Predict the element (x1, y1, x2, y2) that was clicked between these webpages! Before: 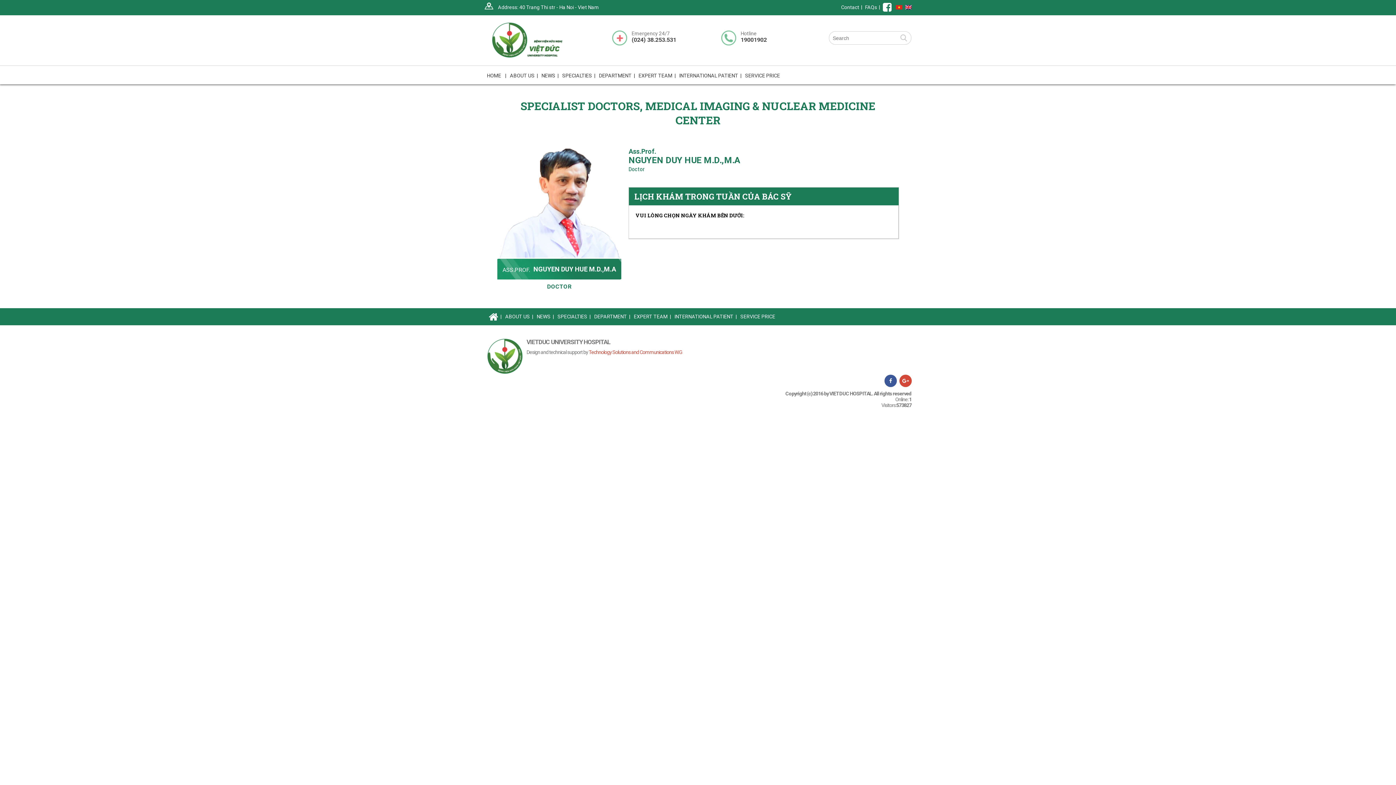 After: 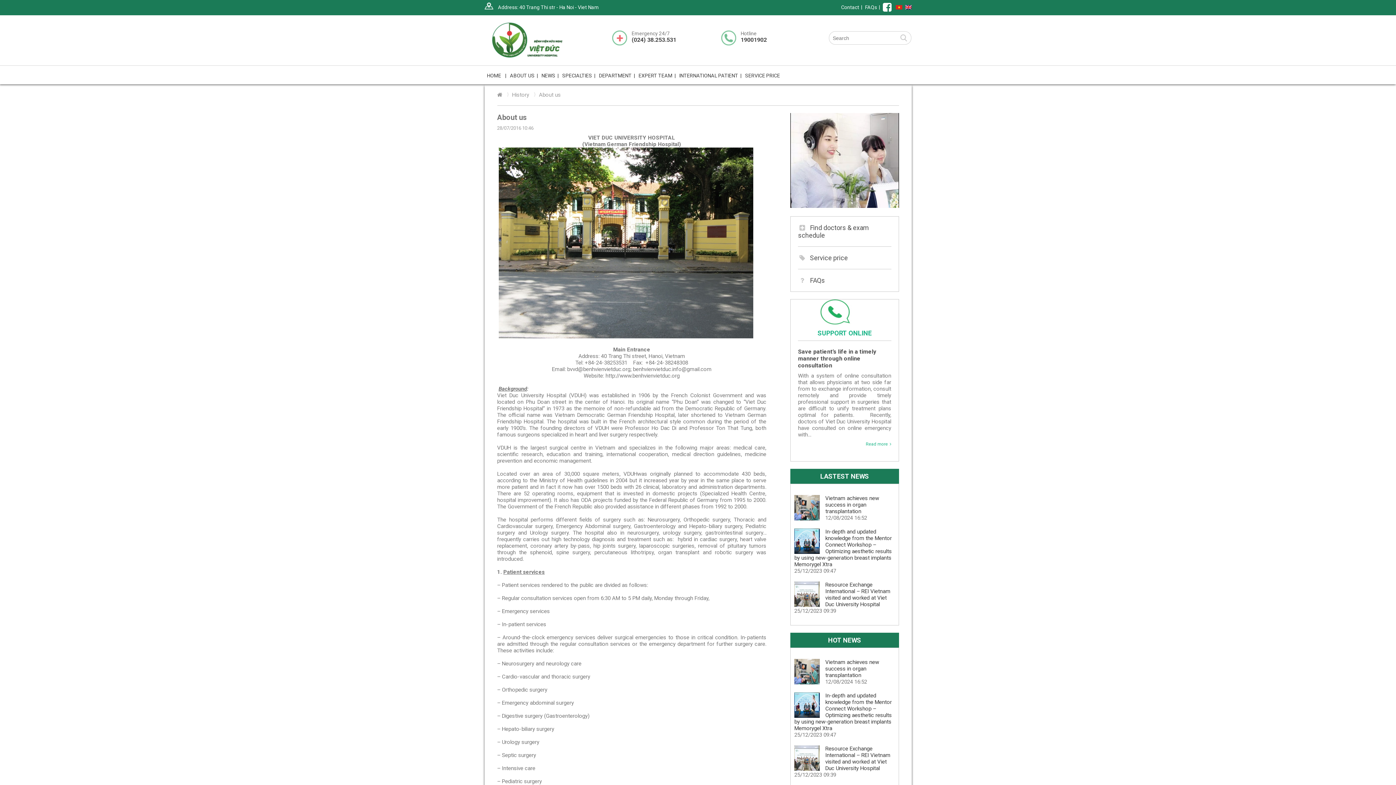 Action: label: ABOUT US| bbox: (502, 308, 533, 325)